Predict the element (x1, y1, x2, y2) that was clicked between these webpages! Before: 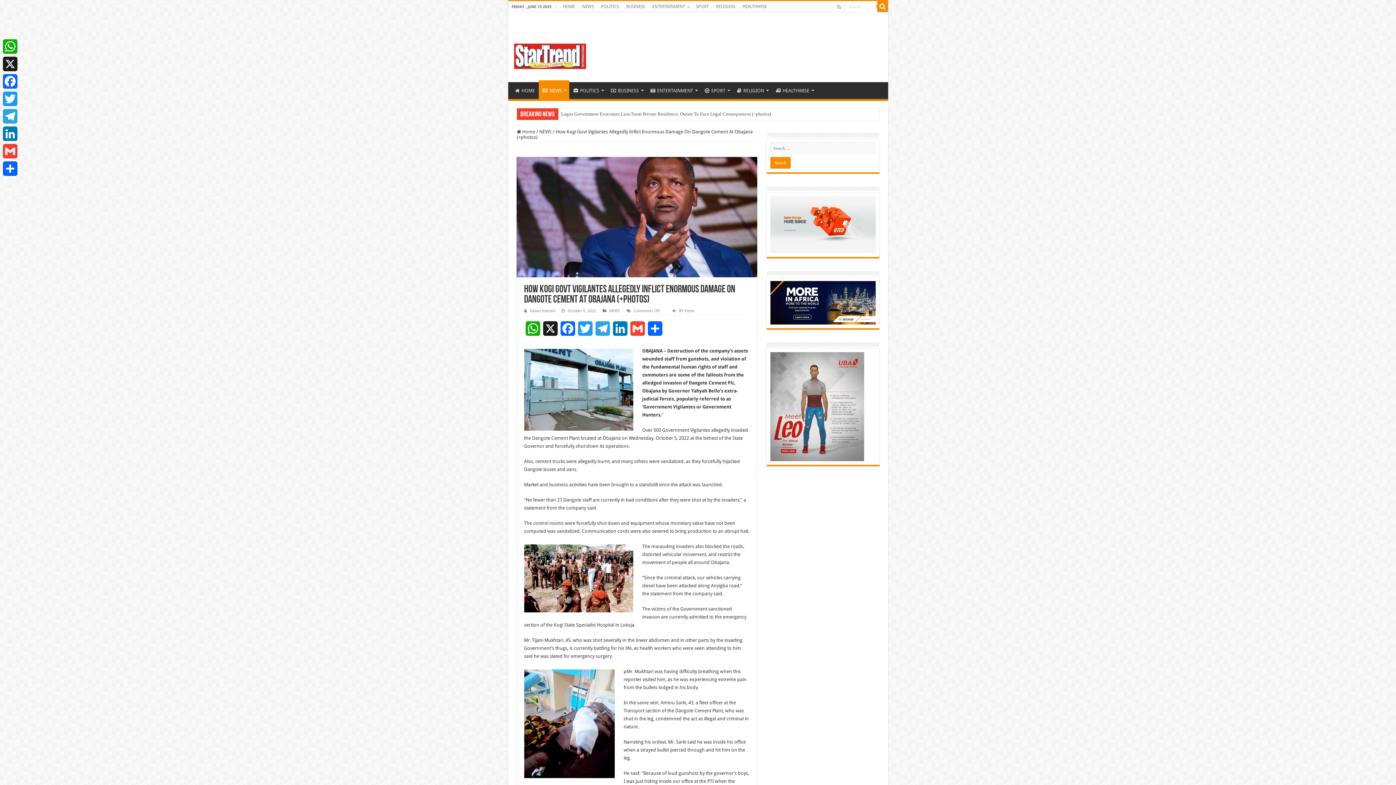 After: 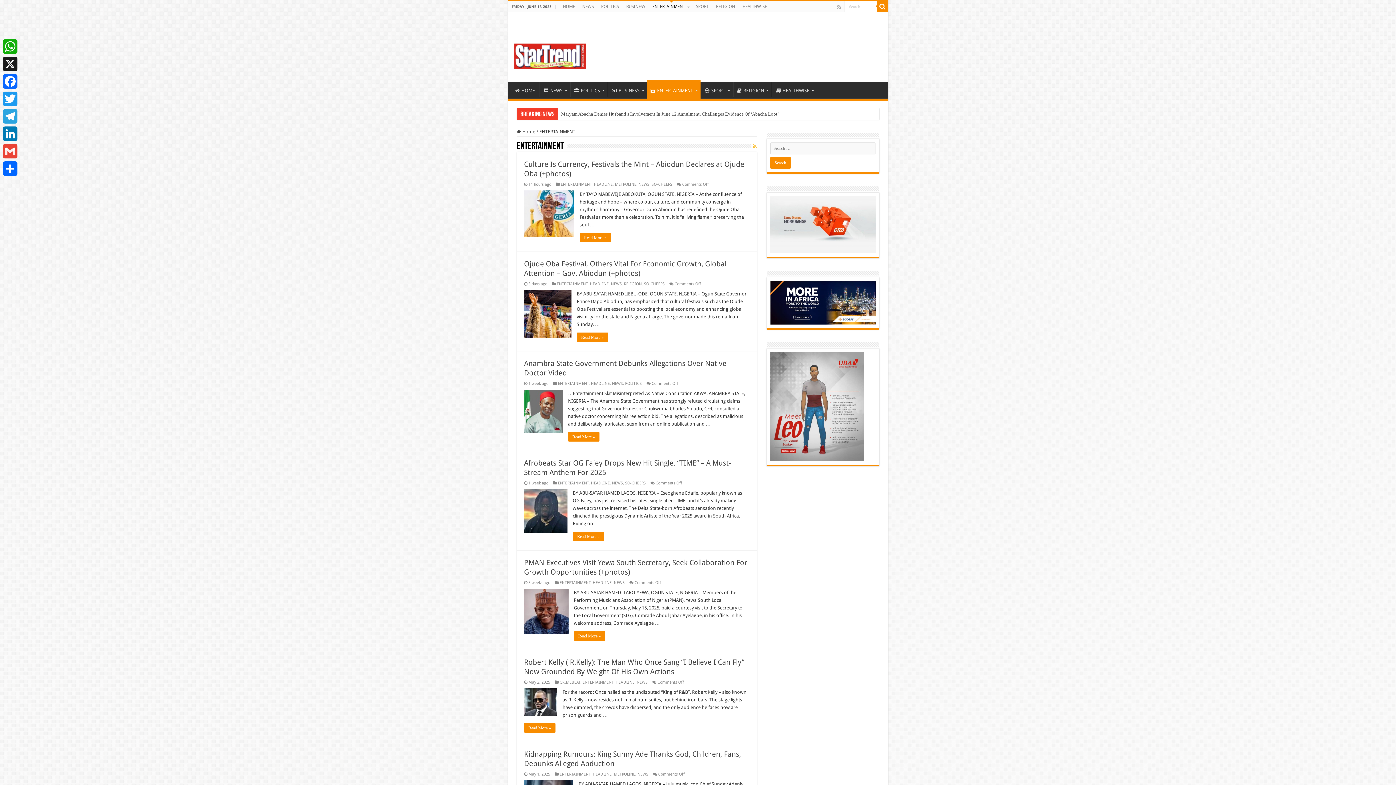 Action: label: ENTERTAINMENT bbox: (648, 1, 692, 12)